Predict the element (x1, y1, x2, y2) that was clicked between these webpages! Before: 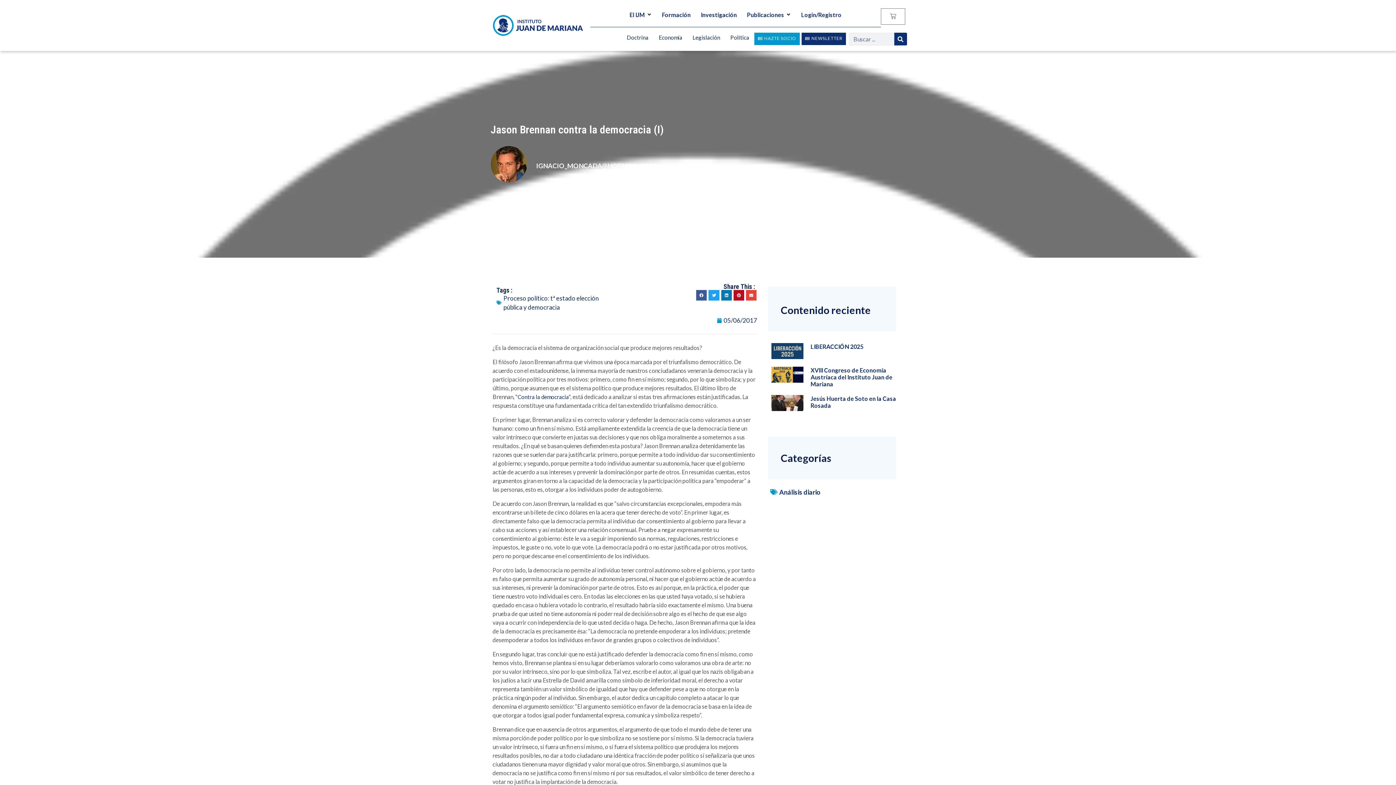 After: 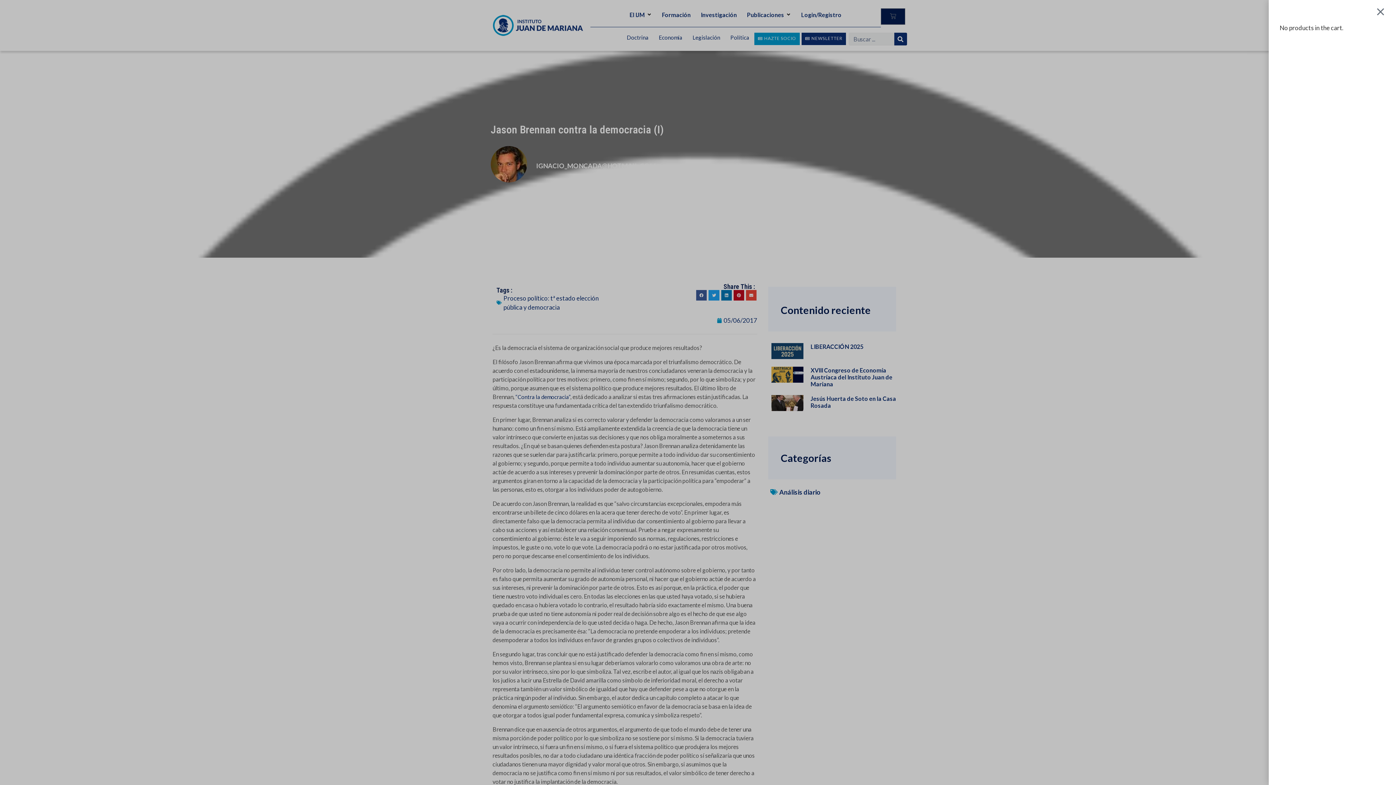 Action: bbox: (881, 8, 905, 24) label: CART